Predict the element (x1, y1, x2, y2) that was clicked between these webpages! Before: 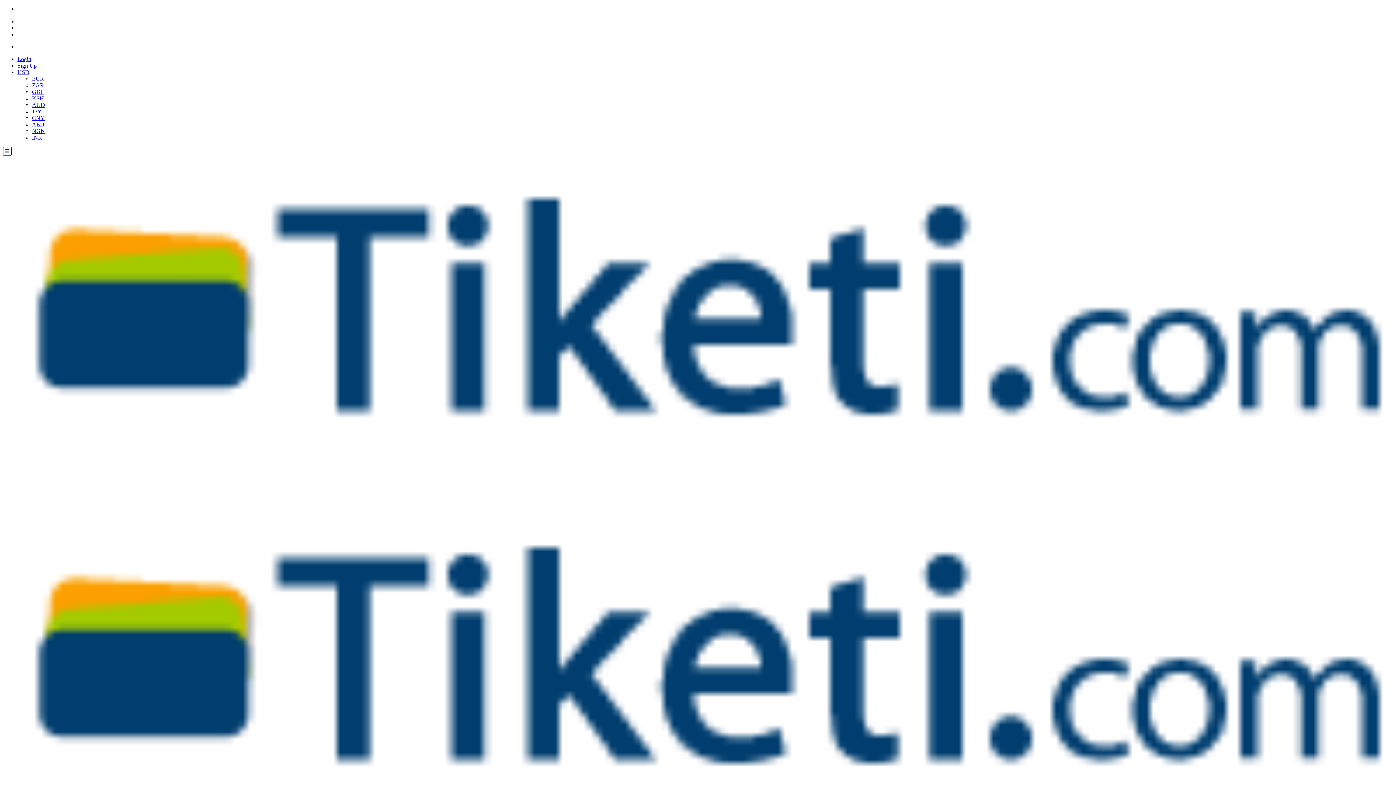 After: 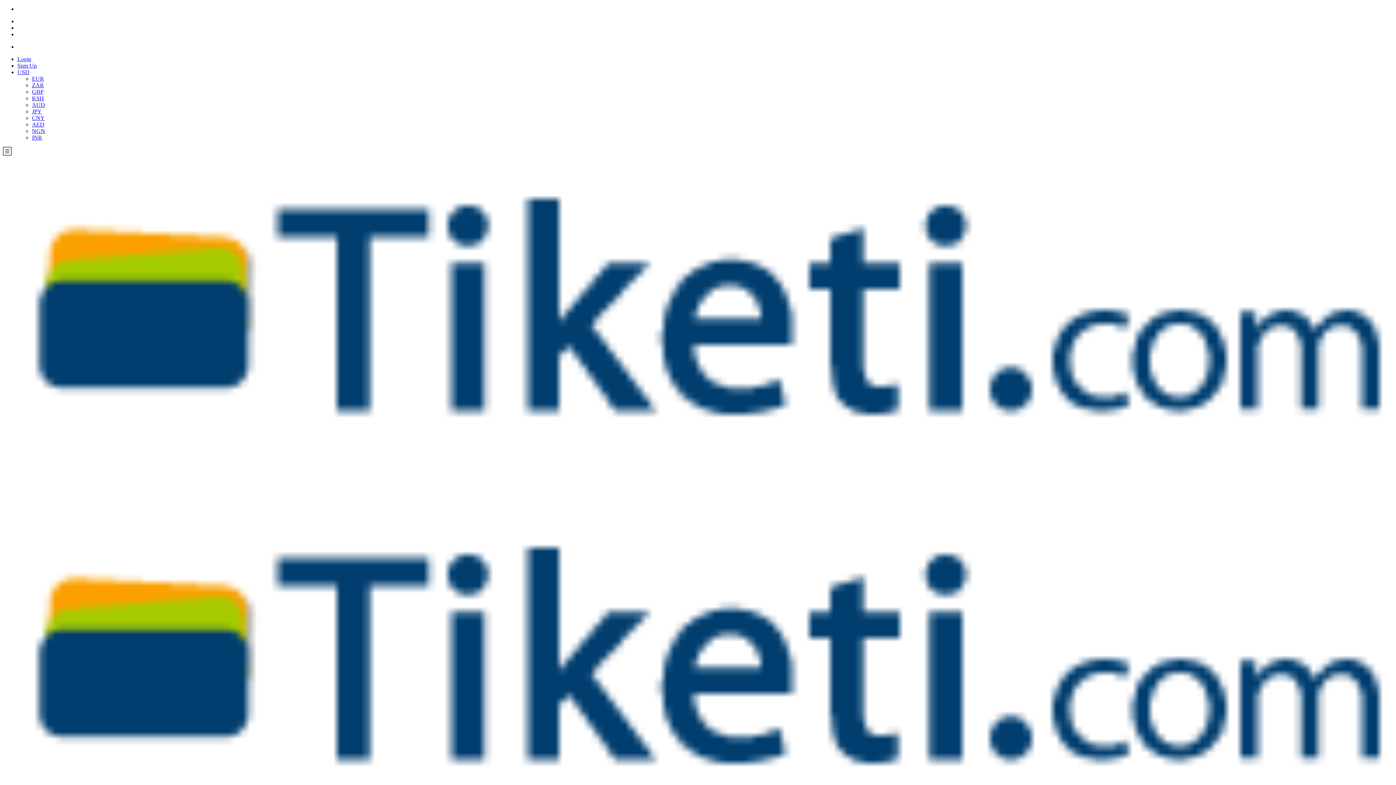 Action: bbox: (2, 150, 11, 156)